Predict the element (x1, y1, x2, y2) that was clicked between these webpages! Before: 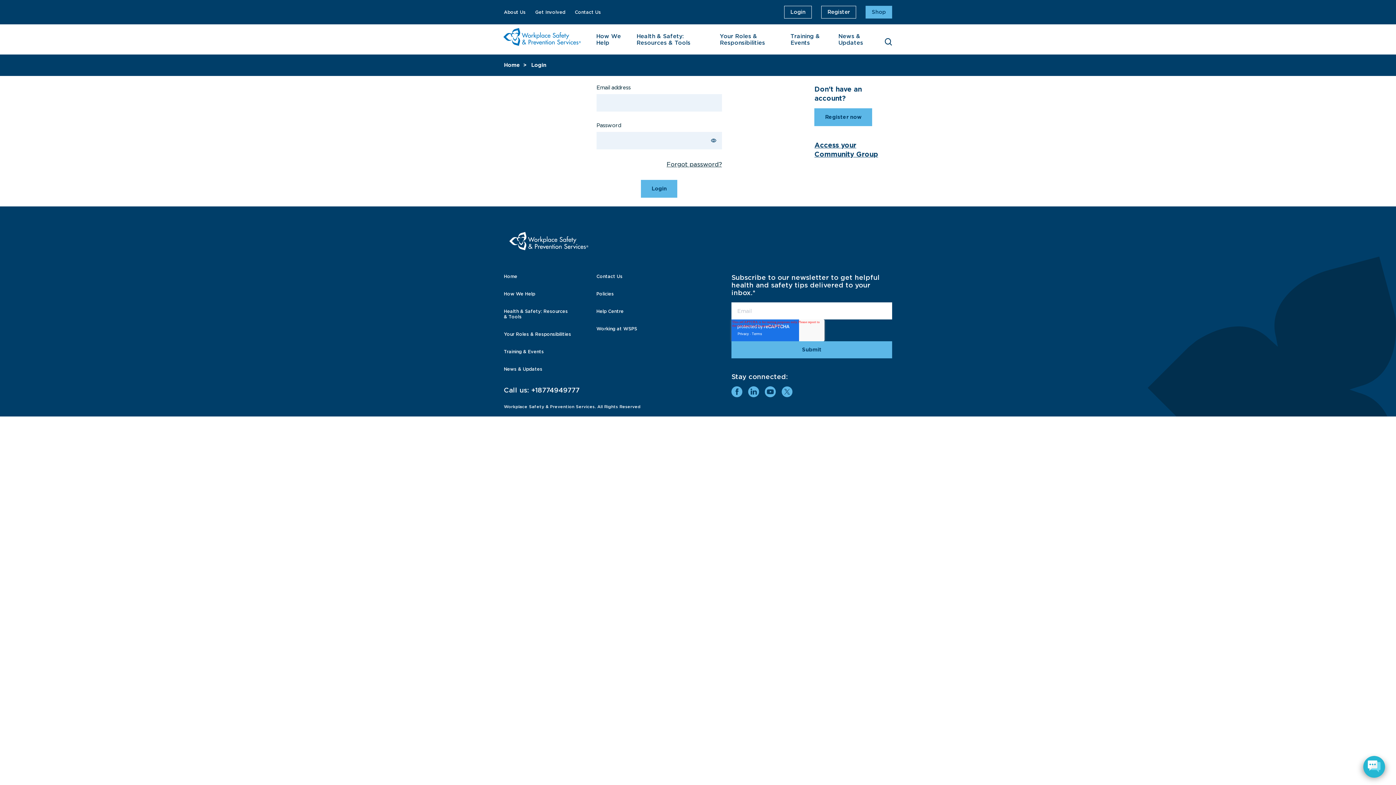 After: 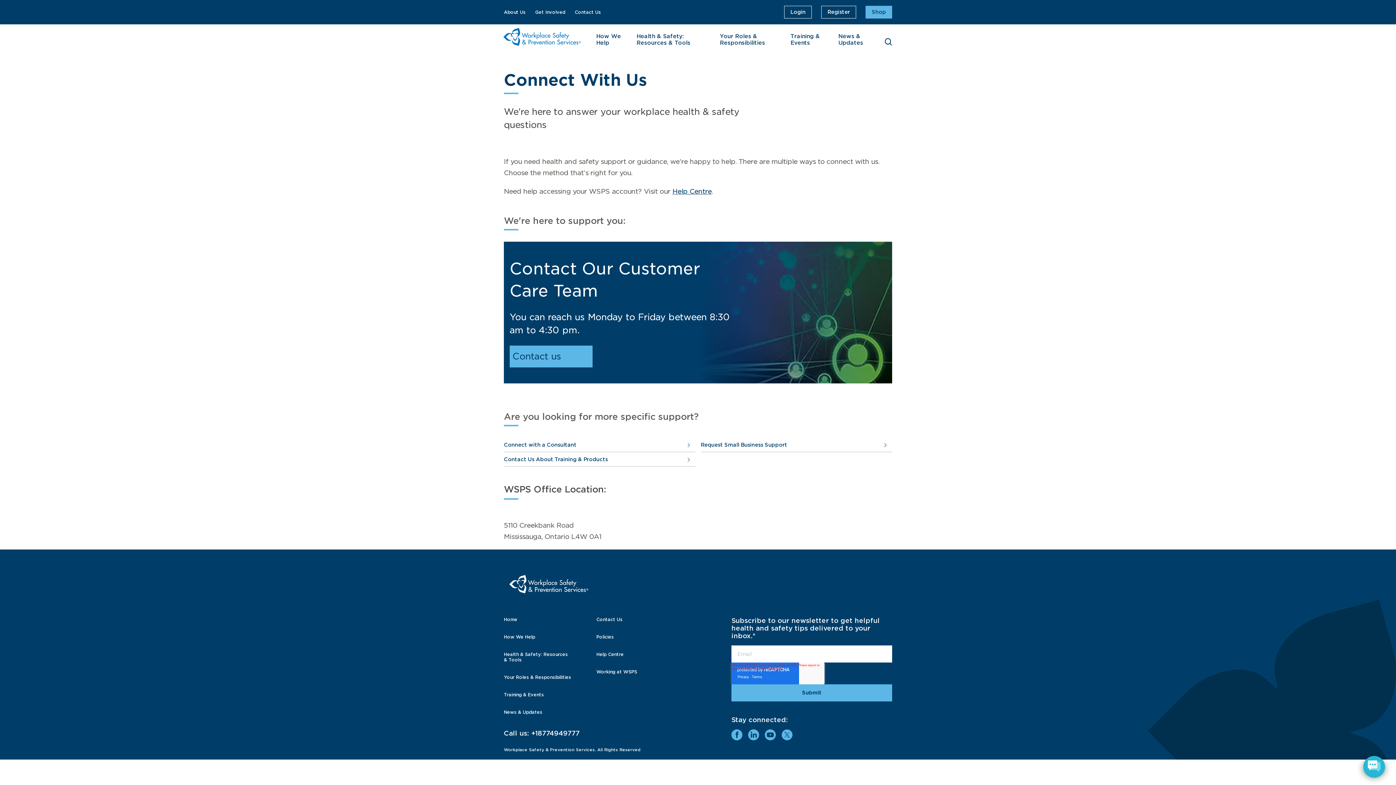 Action: label: Contact Us bbox: (574, 10, 601, 14)